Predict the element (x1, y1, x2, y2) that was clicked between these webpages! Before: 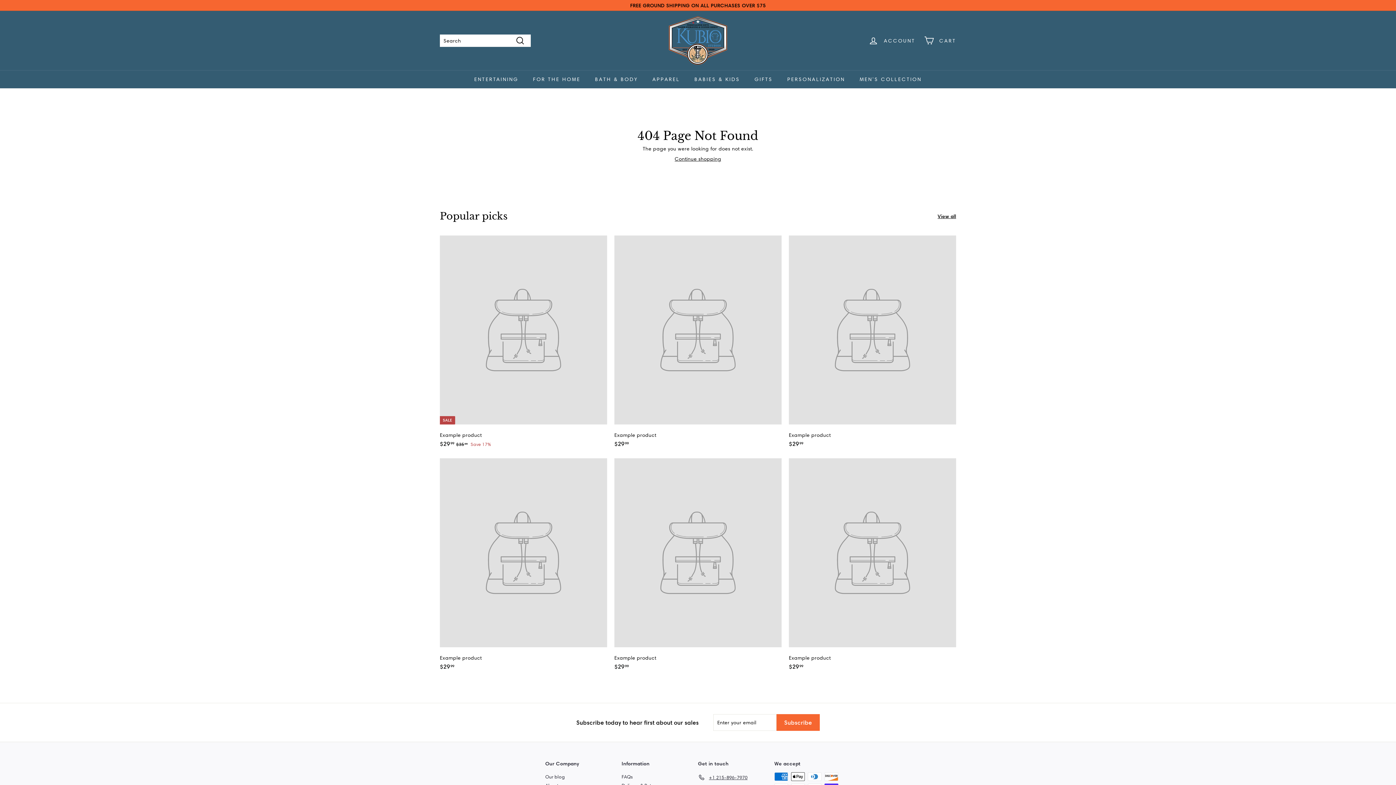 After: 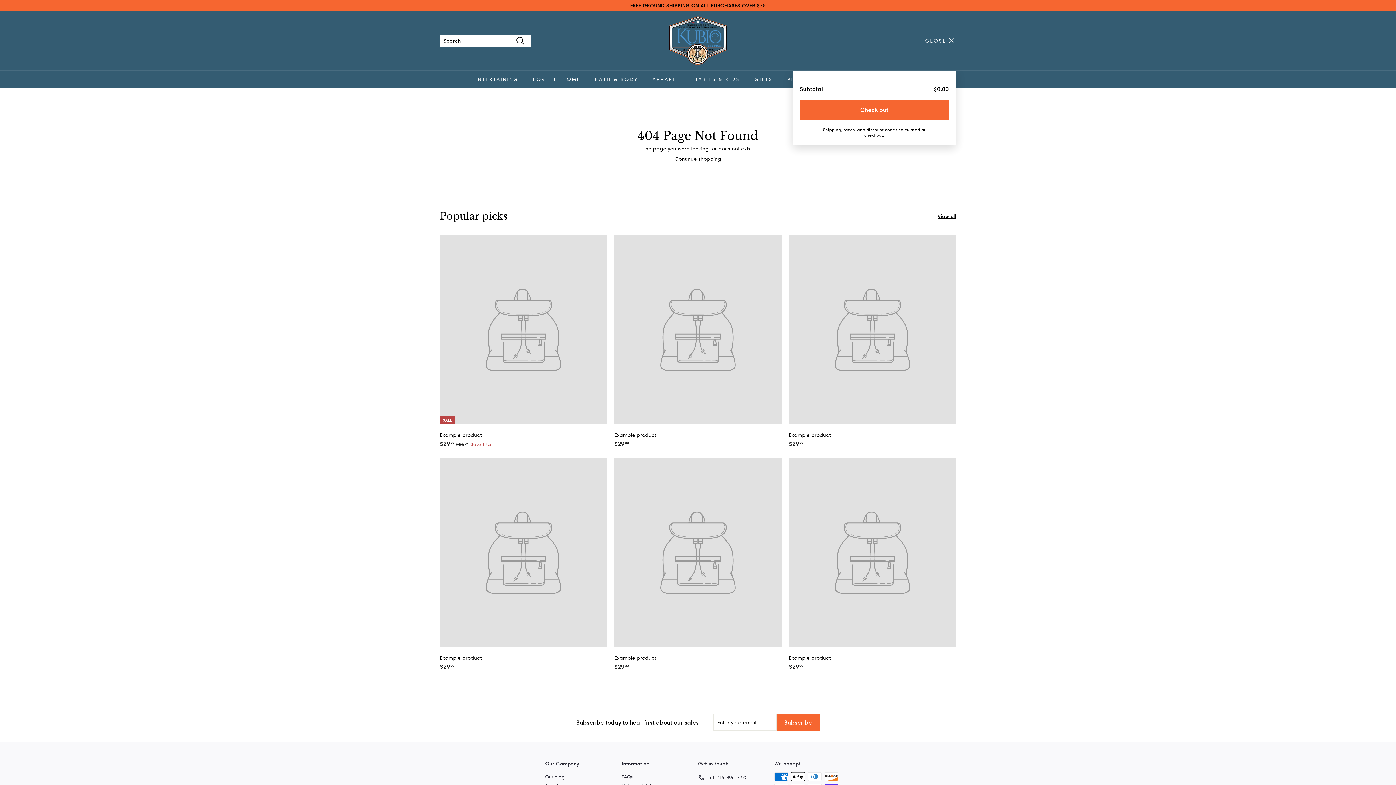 Action: label: Cart bbox: (919, 29, 960, 51)